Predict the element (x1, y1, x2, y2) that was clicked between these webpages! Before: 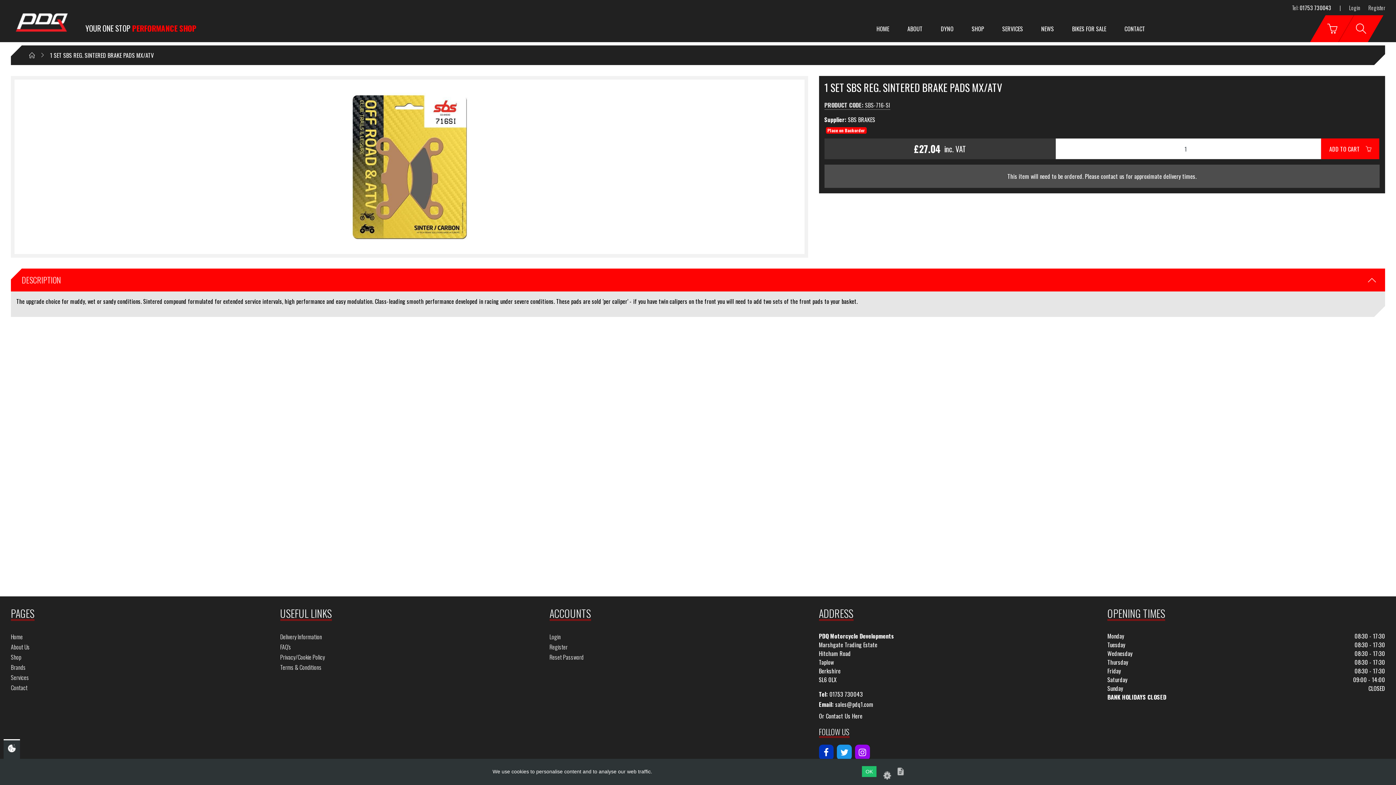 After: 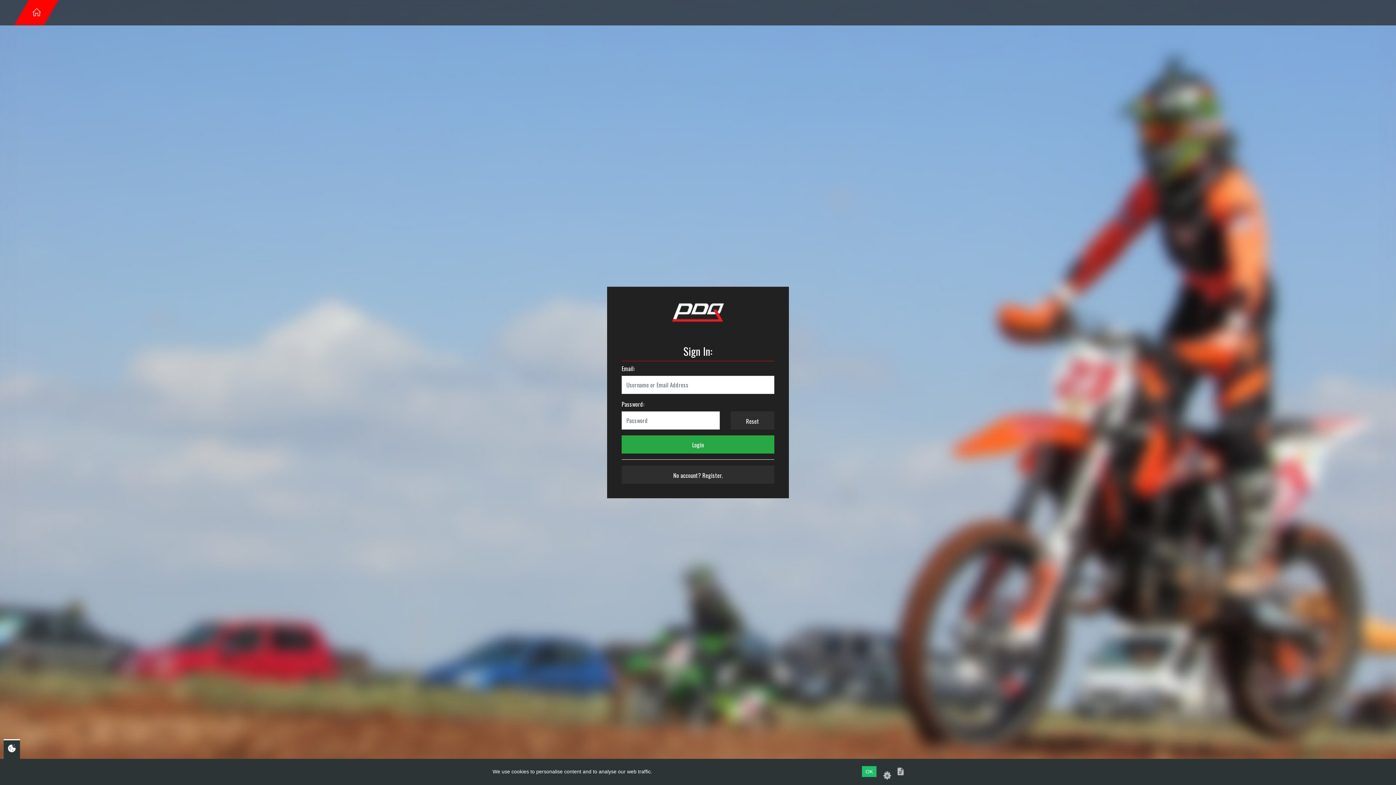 Action: label: Login bbox: (1349, 0, 1360, 15)